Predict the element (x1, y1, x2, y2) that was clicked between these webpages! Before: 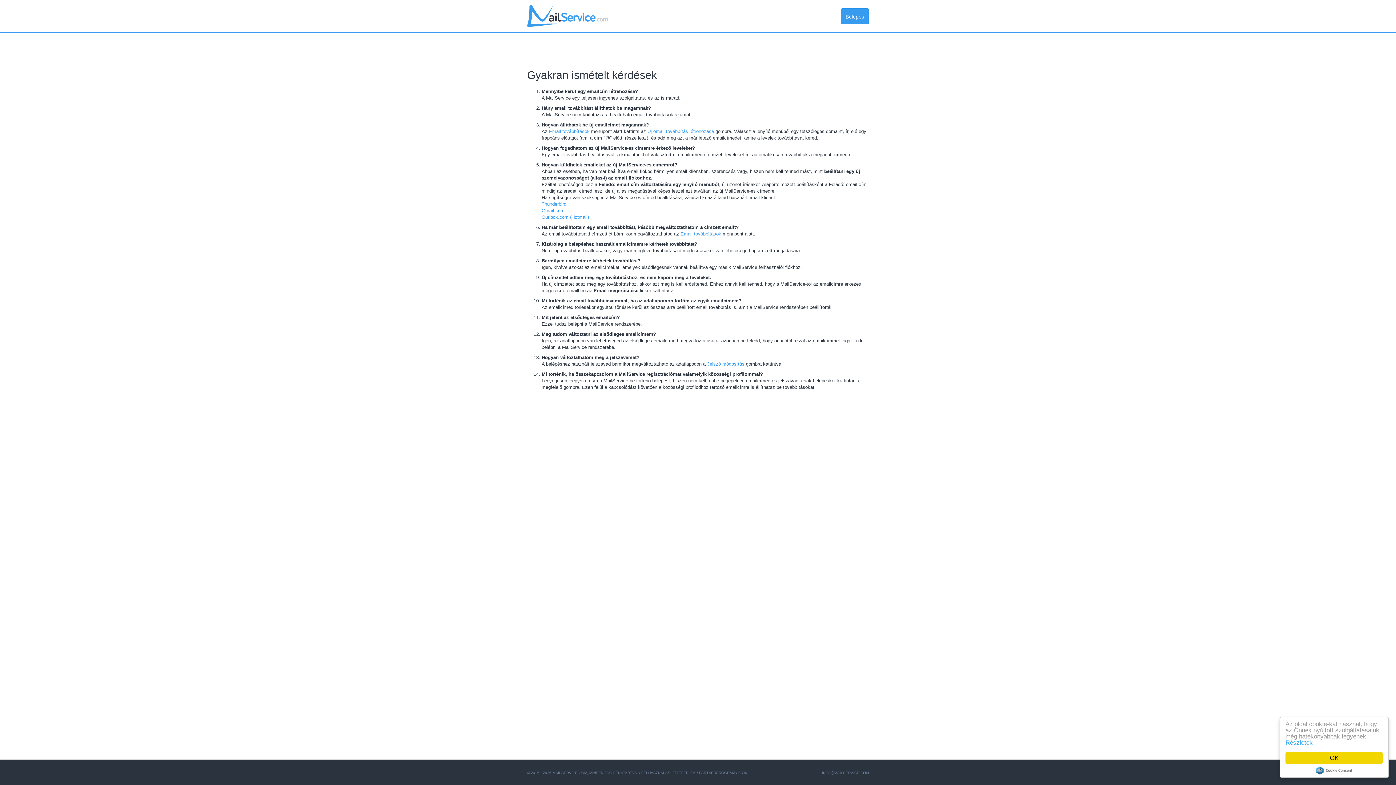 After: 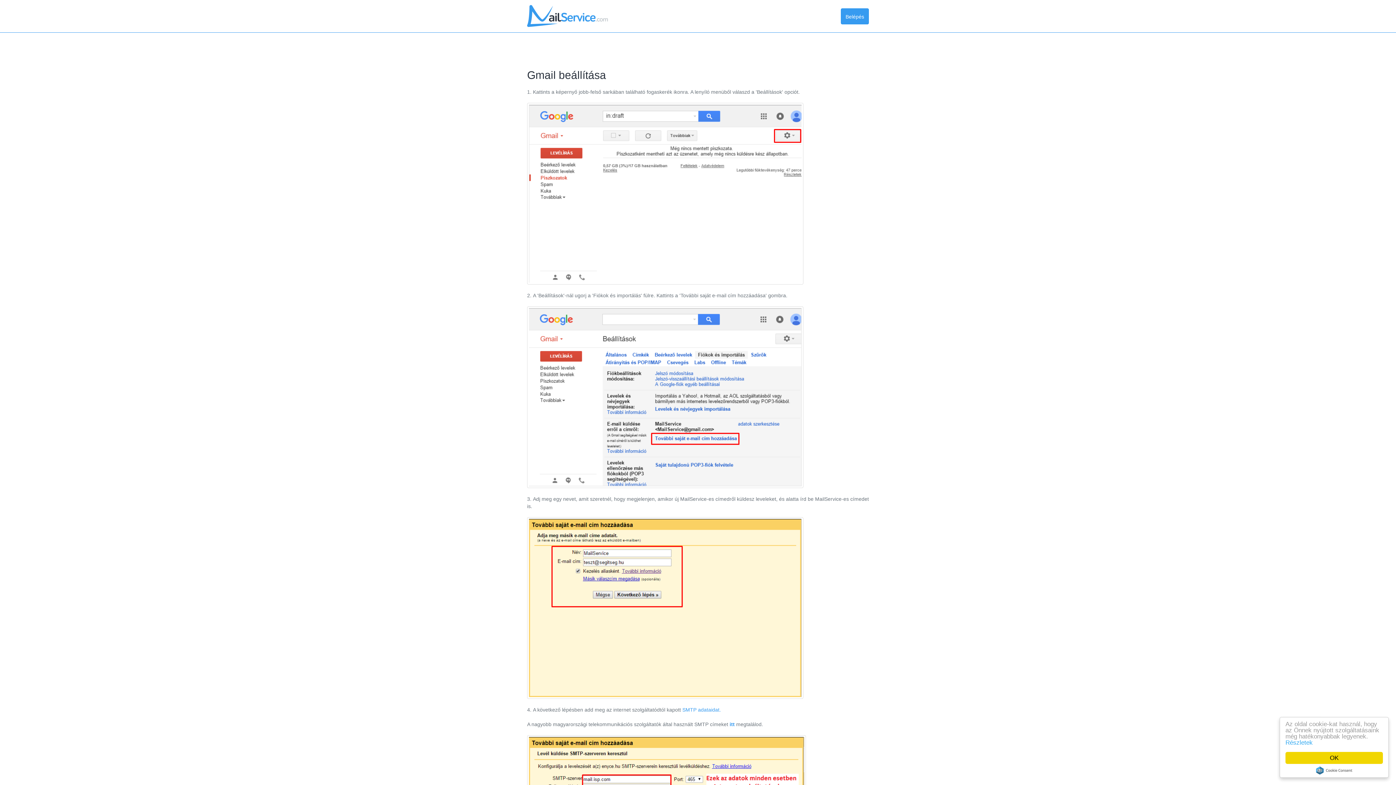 Action: bbox: (541, 208, 564, 213) label: Gmail.com